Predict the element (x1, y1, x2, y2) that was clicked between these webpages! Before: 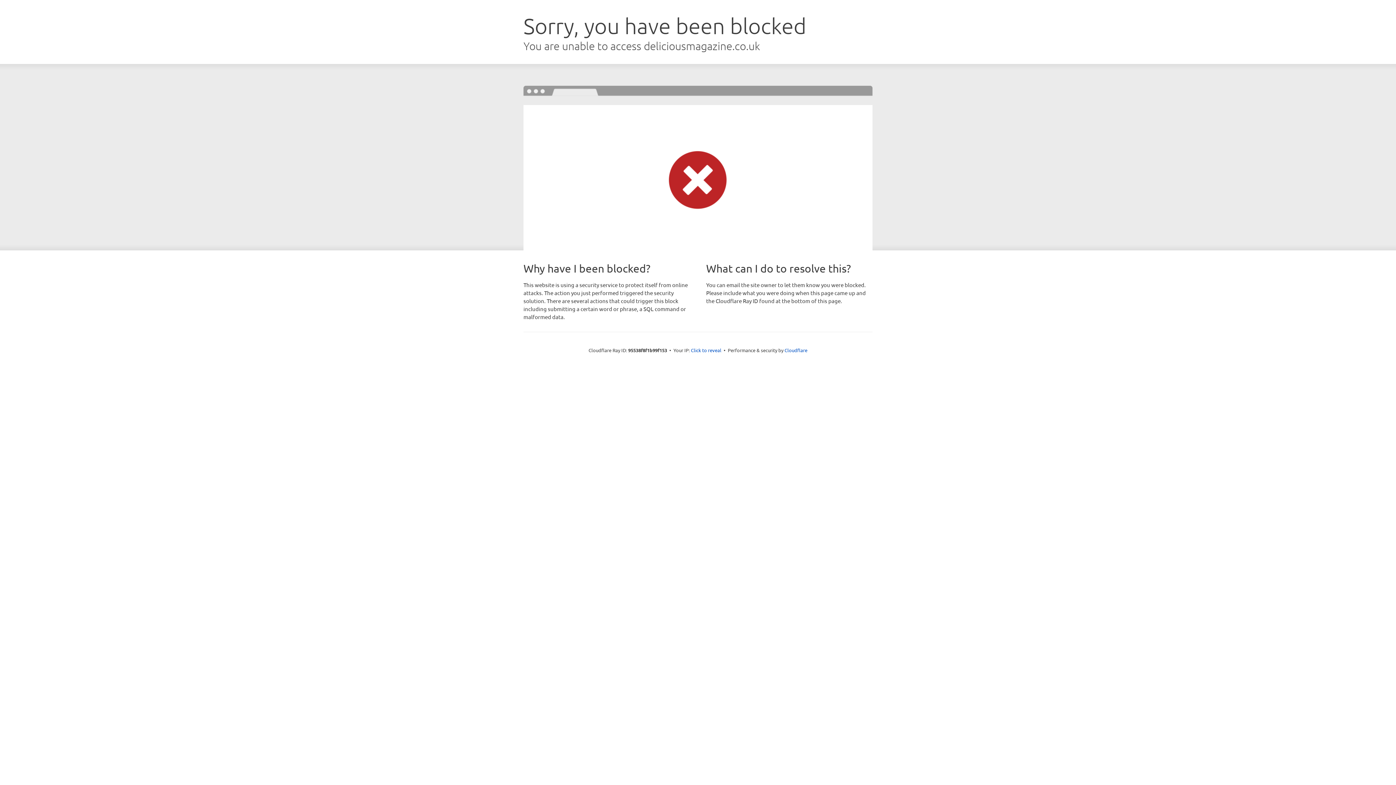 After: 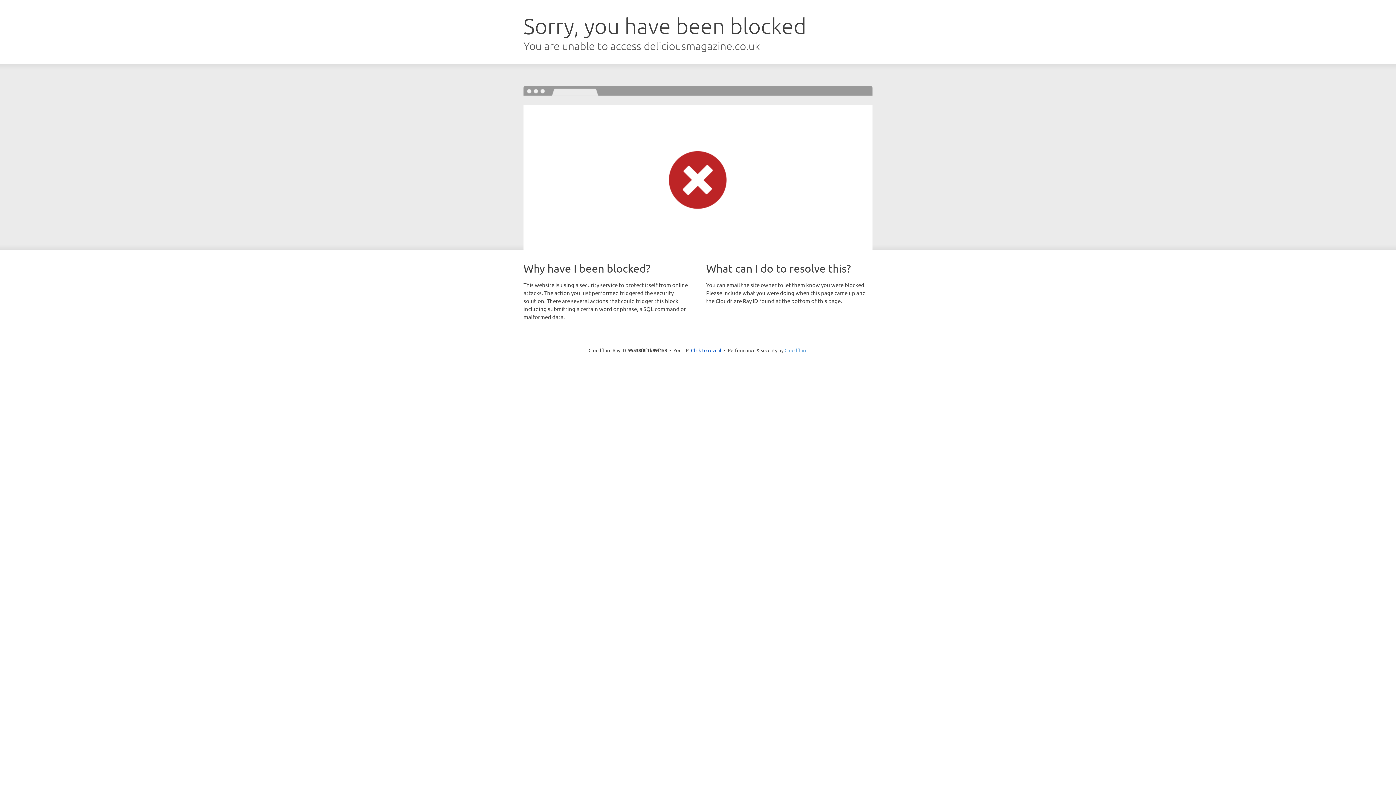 Action: bbox: (784, 347, 807, 353) label: Cloudflare